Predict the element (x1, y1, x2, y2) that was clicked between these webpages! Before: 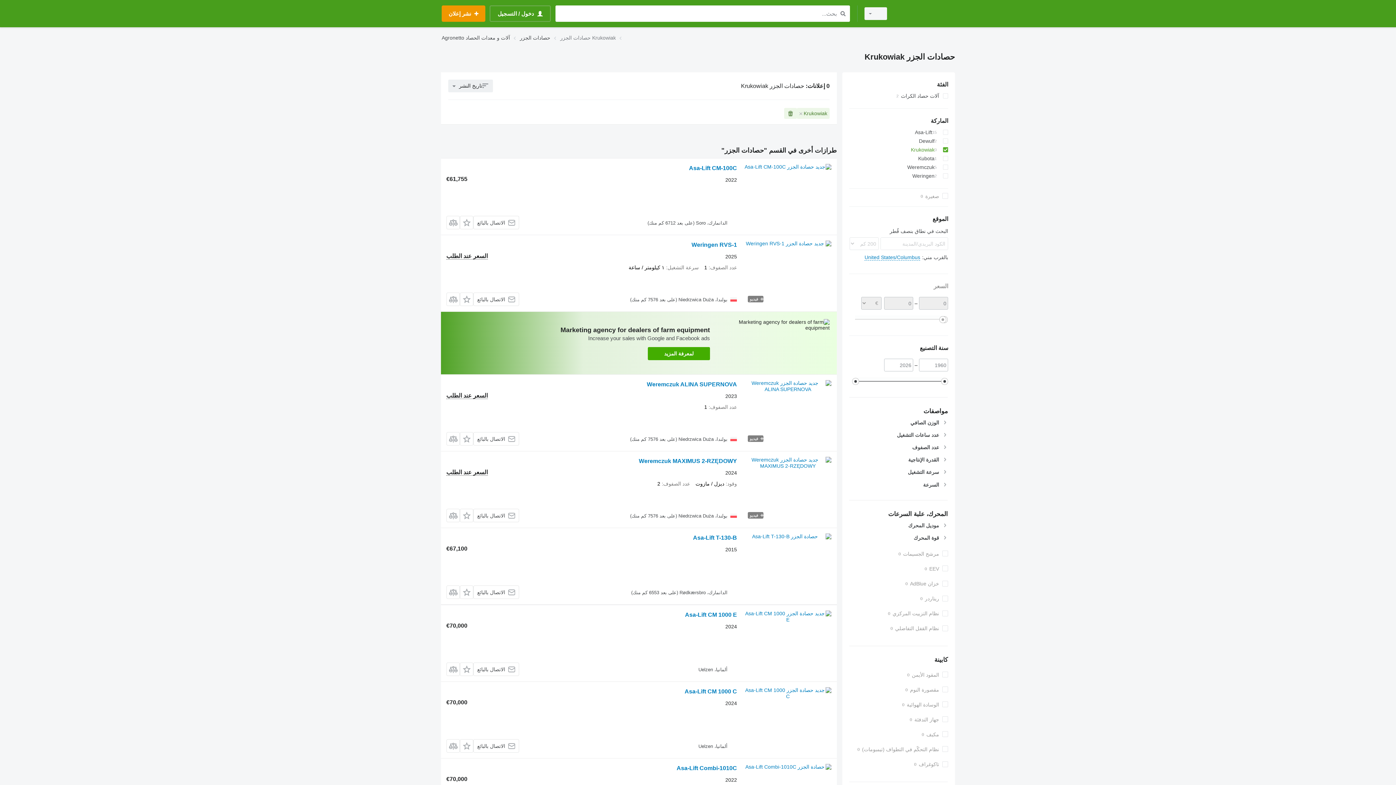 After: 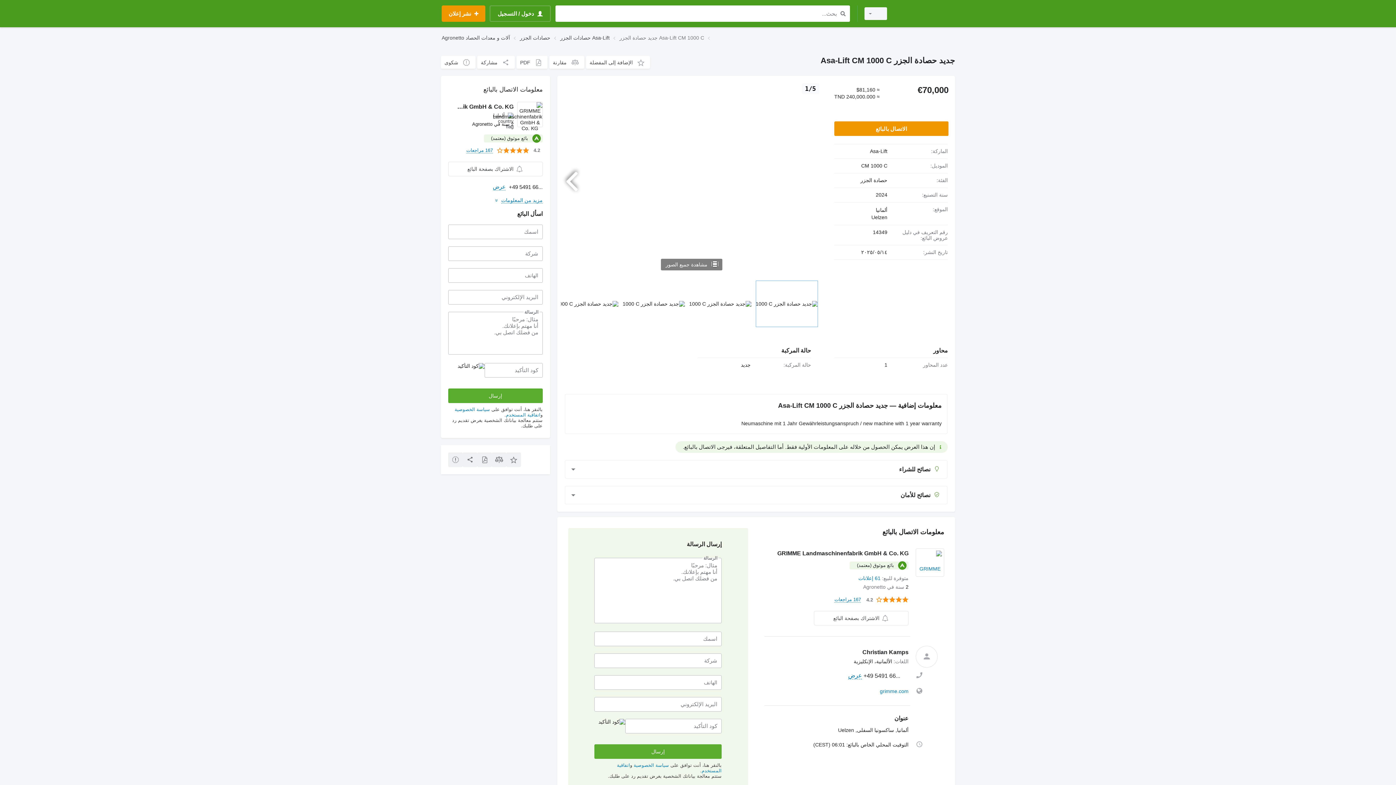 Action: bbox: (744, 687, 831, 753)